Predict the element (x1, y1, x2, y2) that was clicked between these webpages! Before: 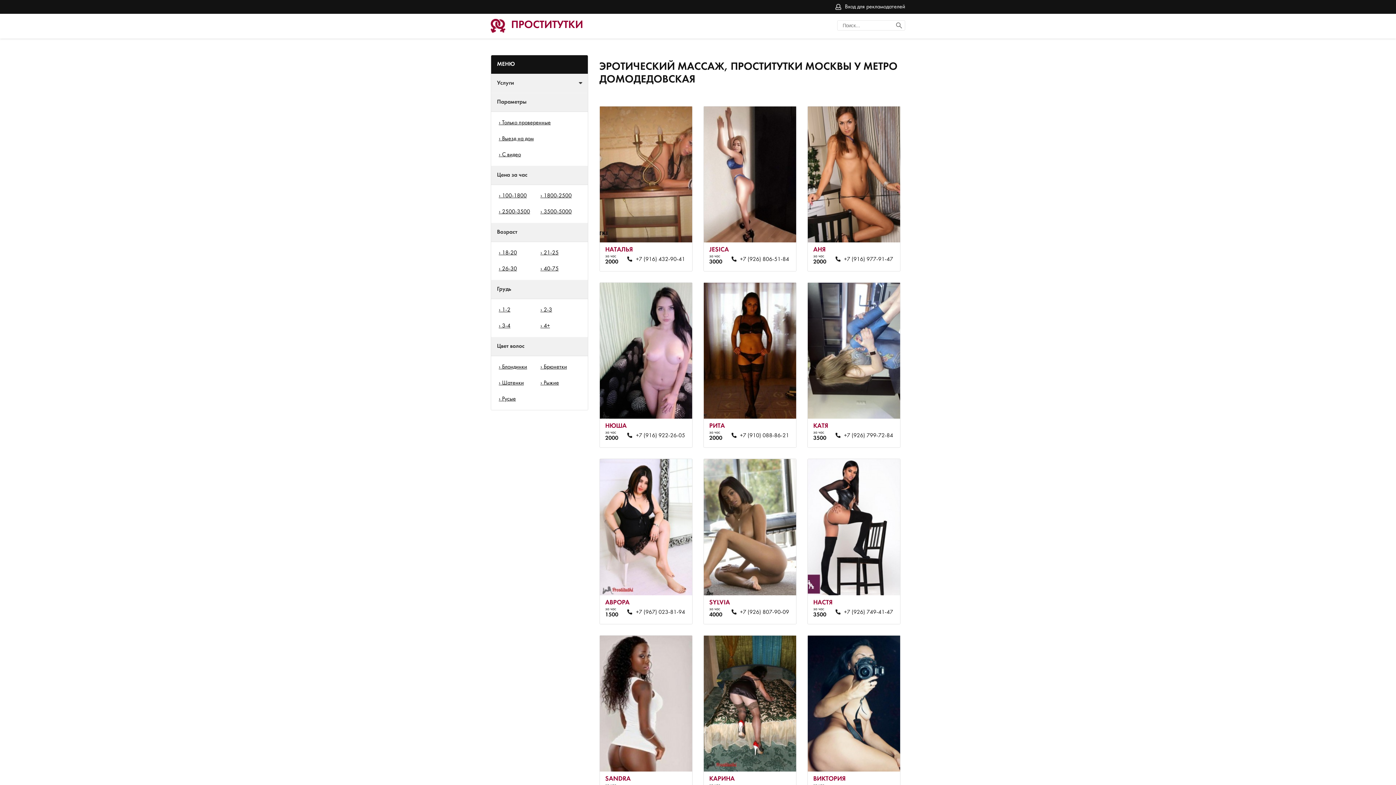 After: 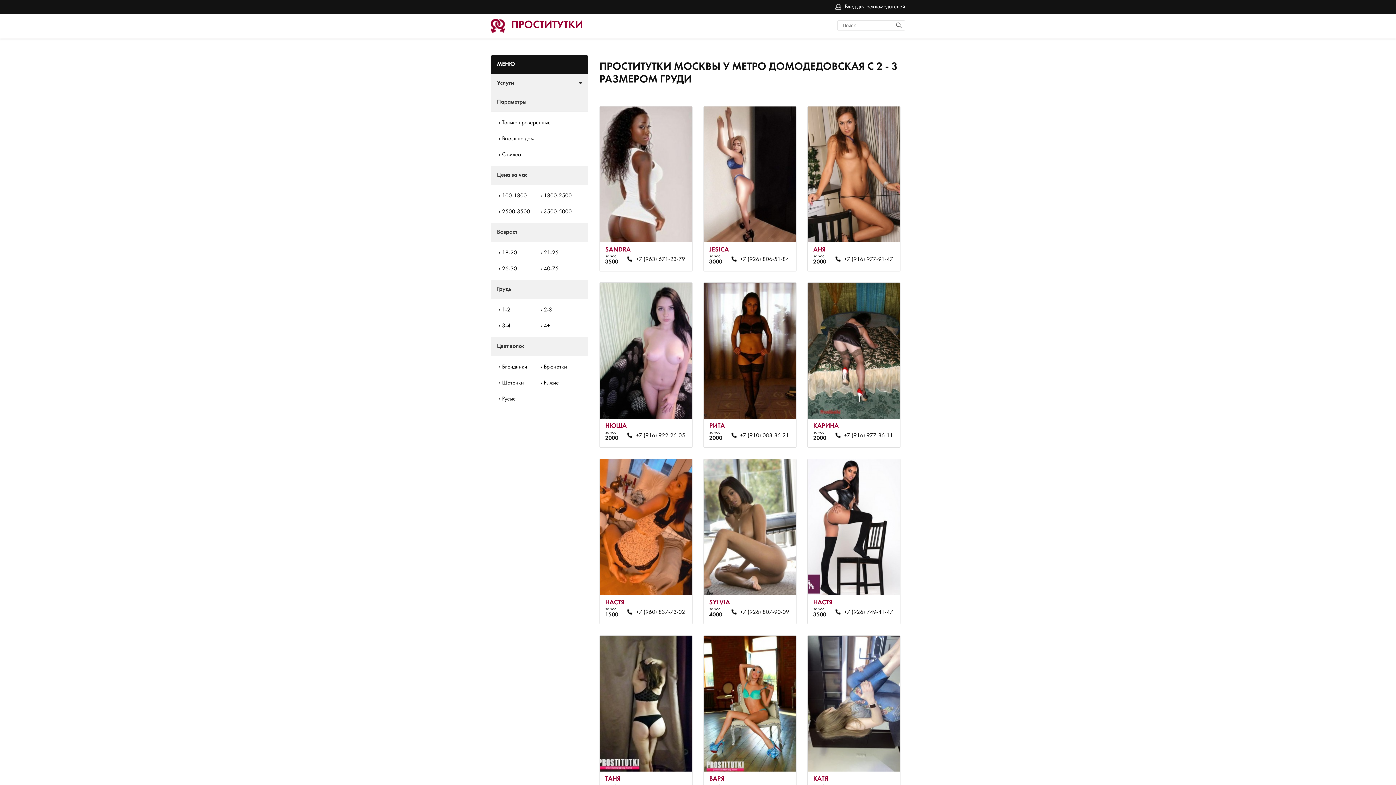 Action: bbox: (538, 305, 554, 315) label: 2-3